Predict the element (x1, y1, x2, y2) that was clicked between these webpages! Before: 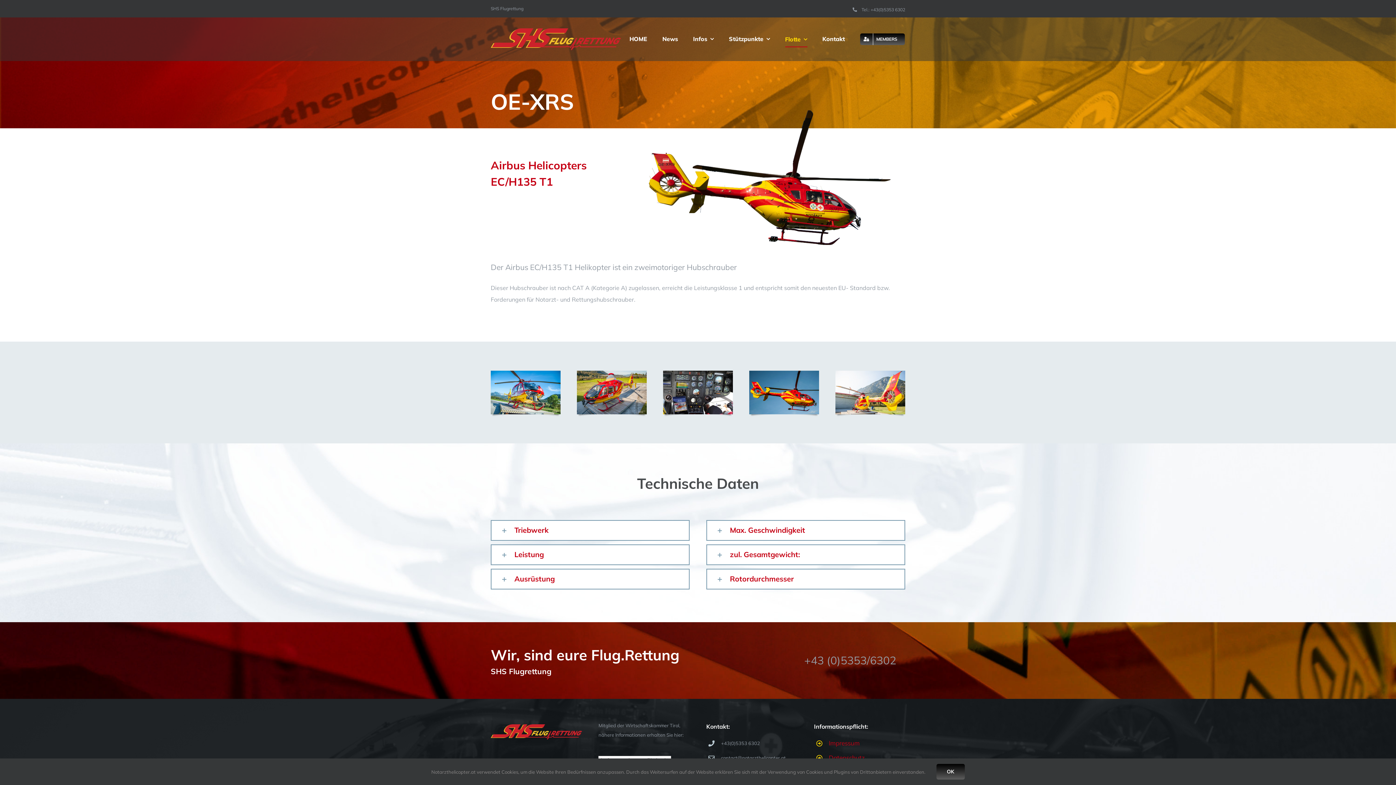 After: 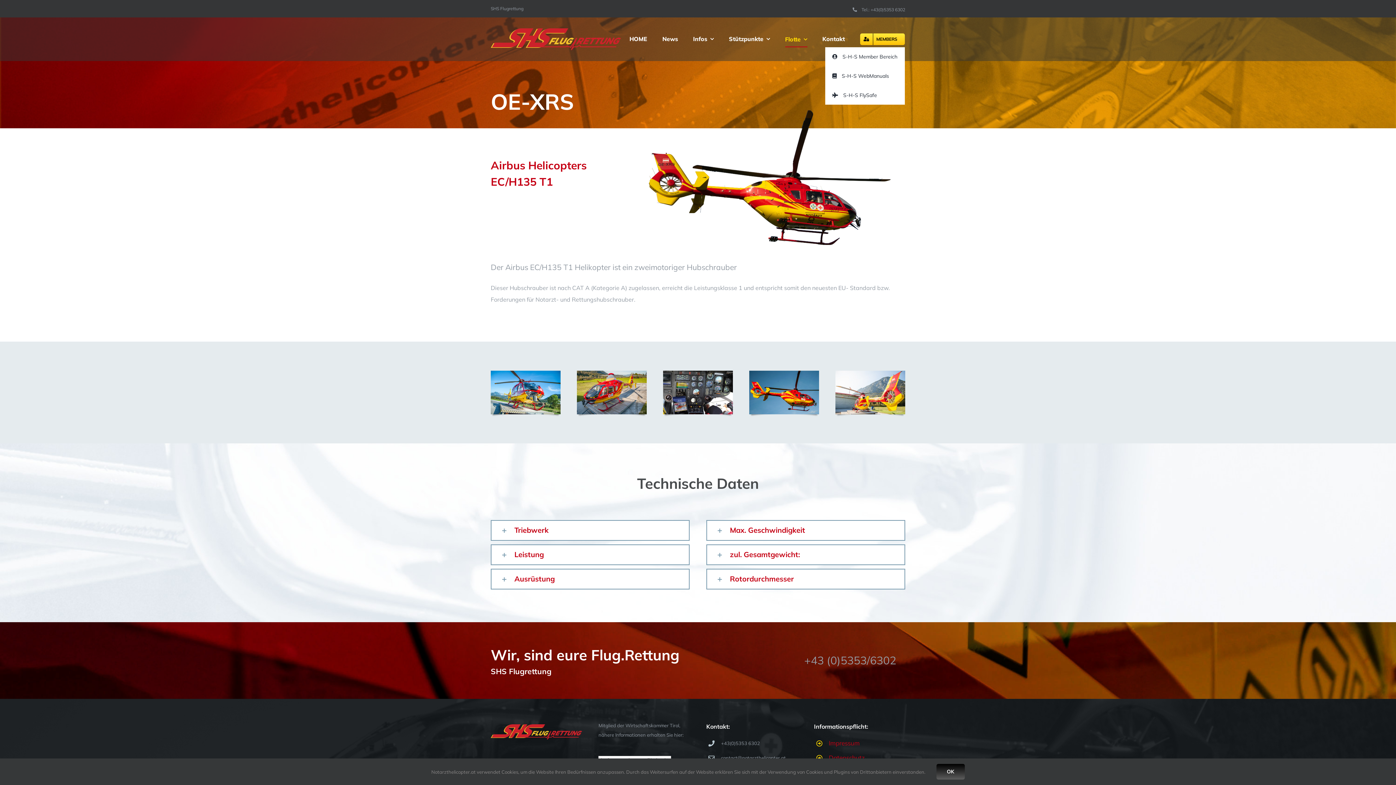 Action: label: MEMBERS bbox: (860, 31, 904, 47)